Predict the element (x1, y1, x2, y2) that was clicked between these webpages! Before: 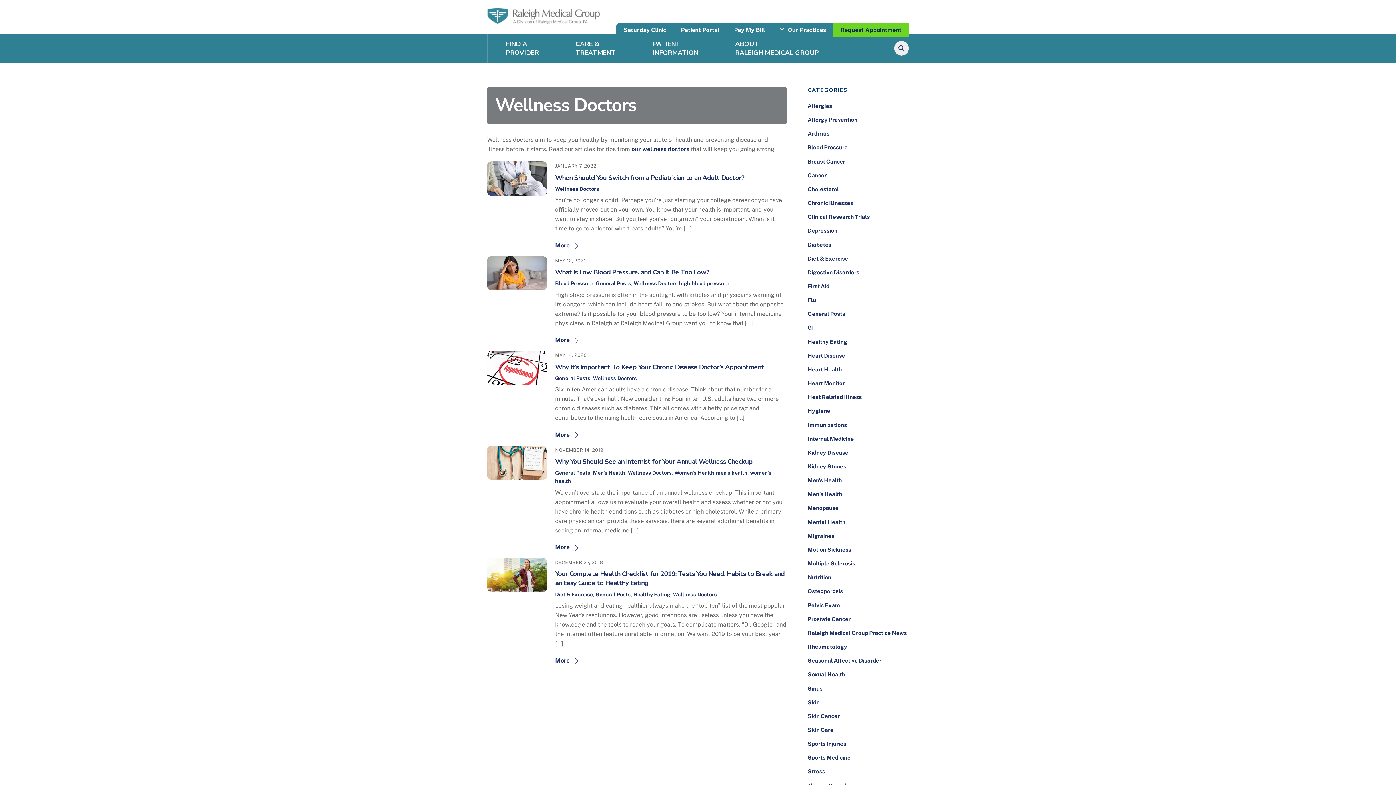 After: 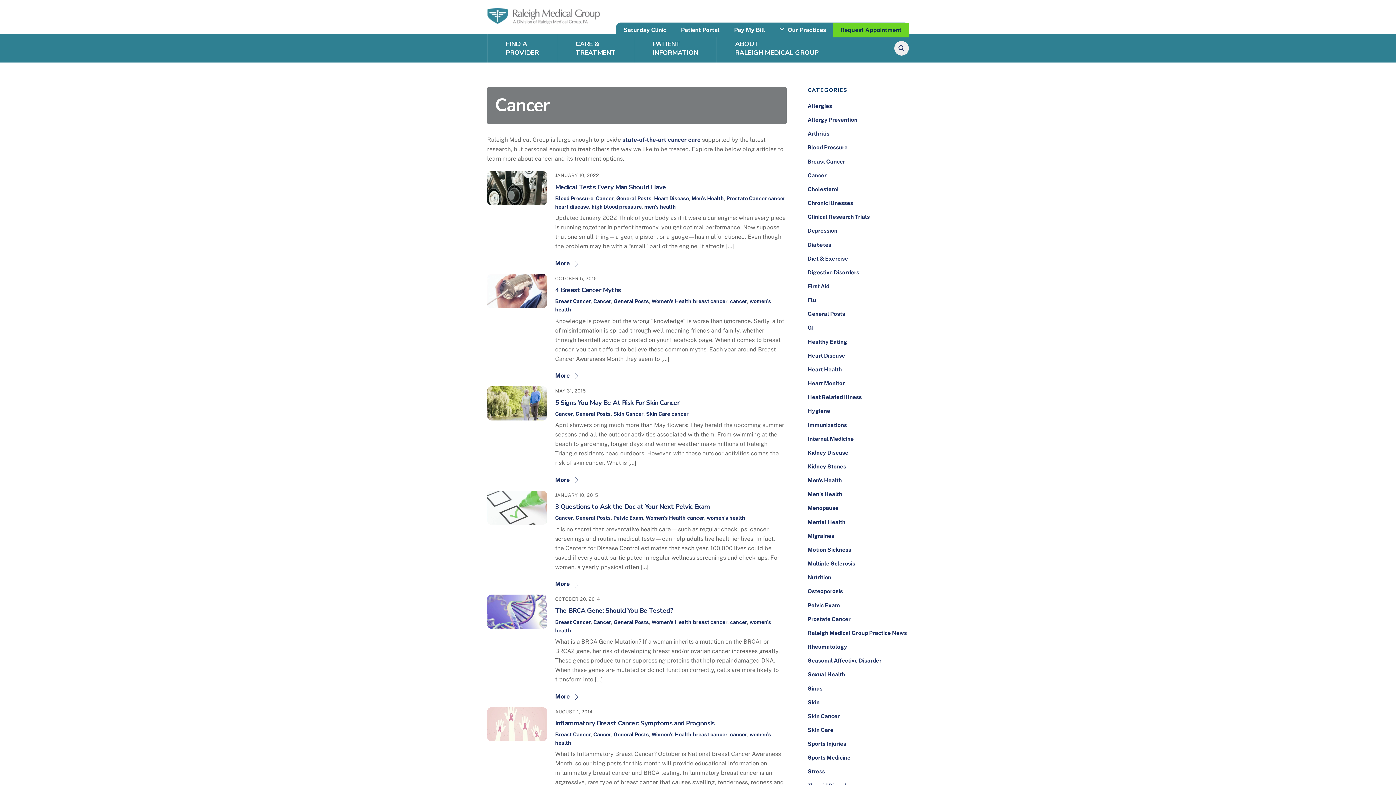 Action: label: Cancer bbox: (807, 172, 826, 178)